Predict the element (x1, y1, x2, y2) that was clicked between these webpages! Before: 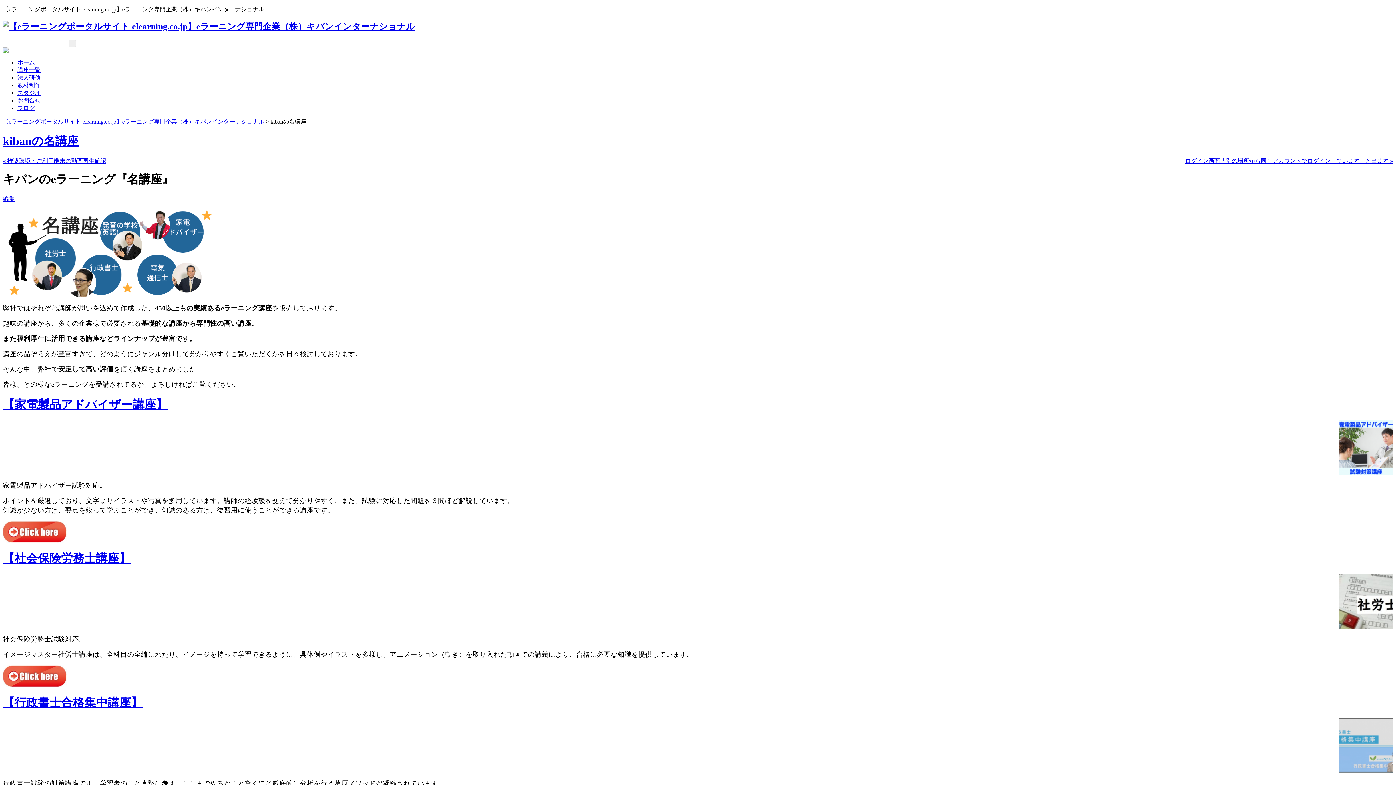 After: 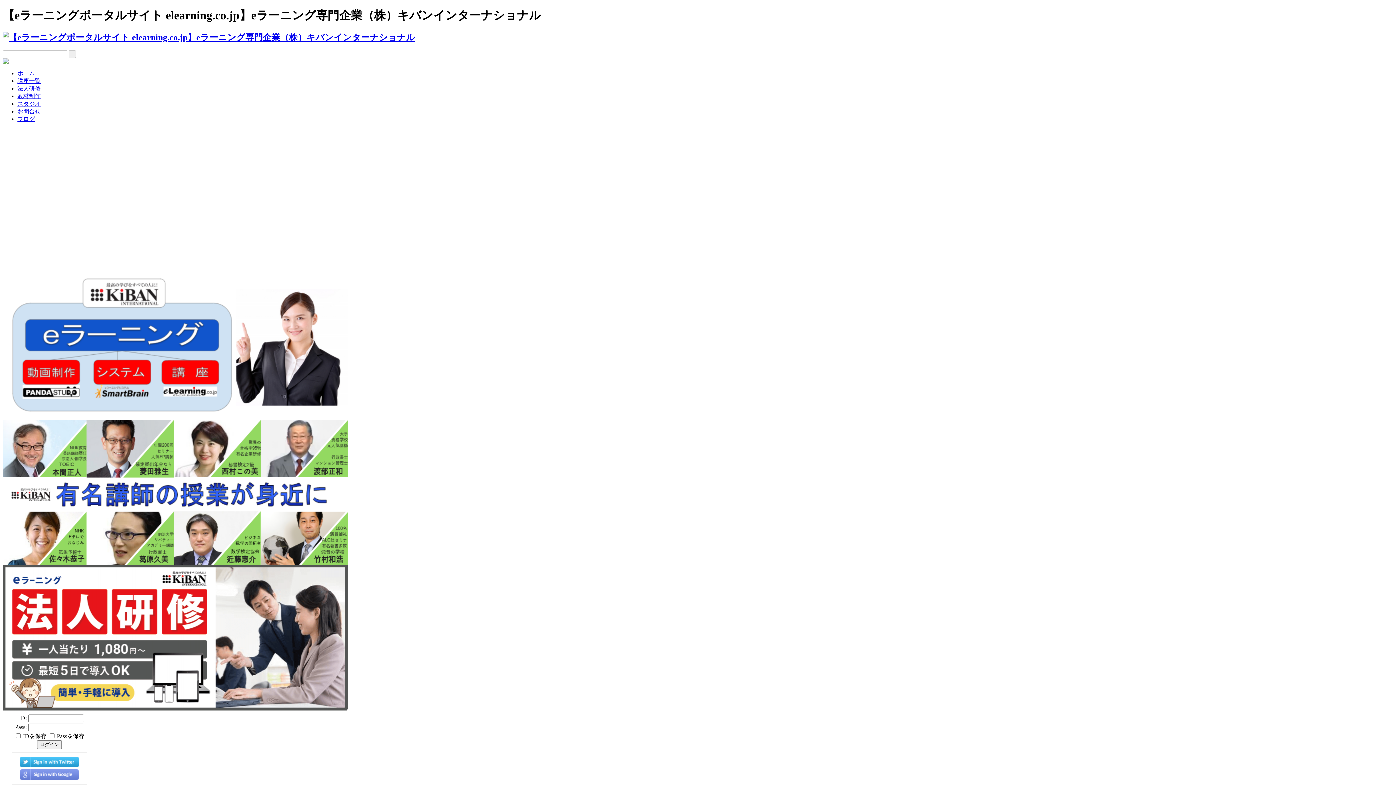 Action: bbox: (2, 20, 1393, 32)